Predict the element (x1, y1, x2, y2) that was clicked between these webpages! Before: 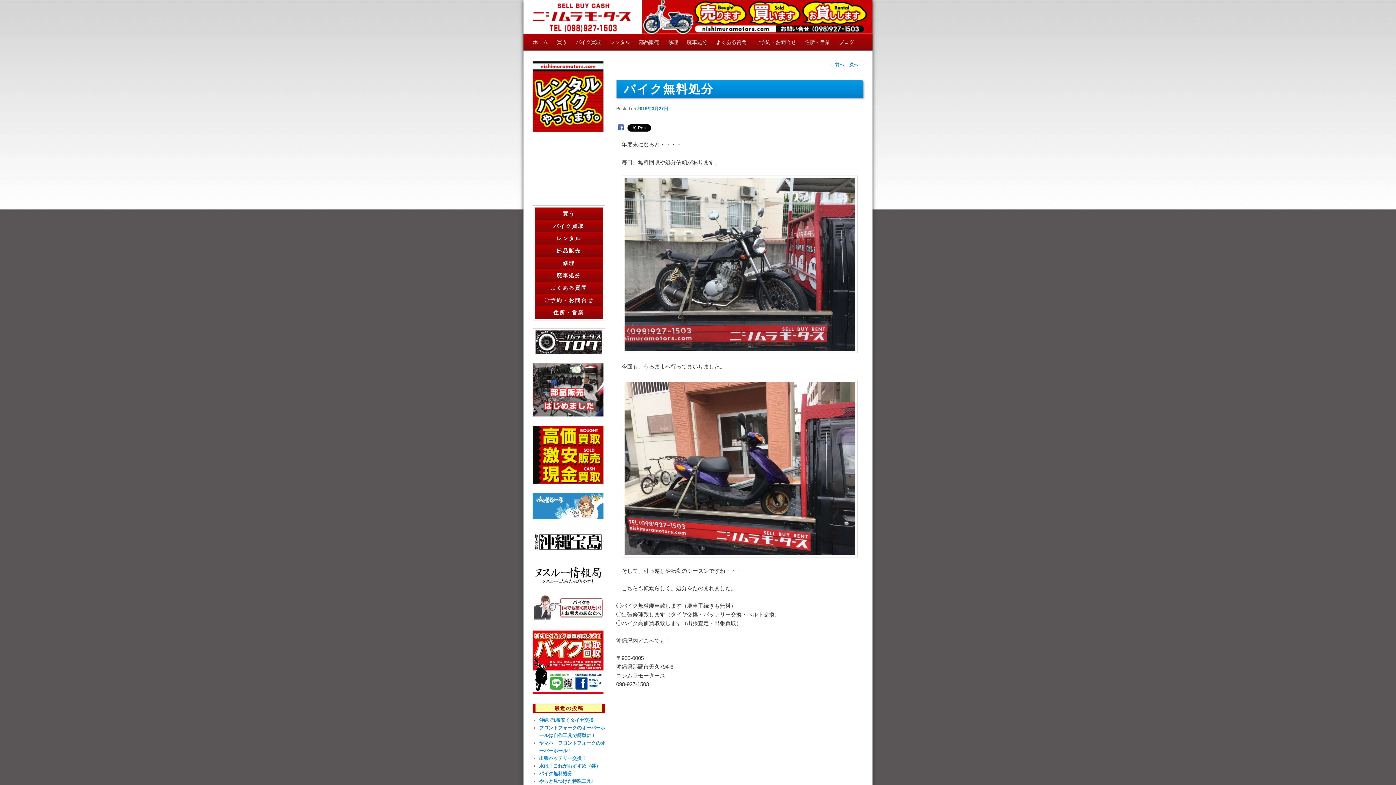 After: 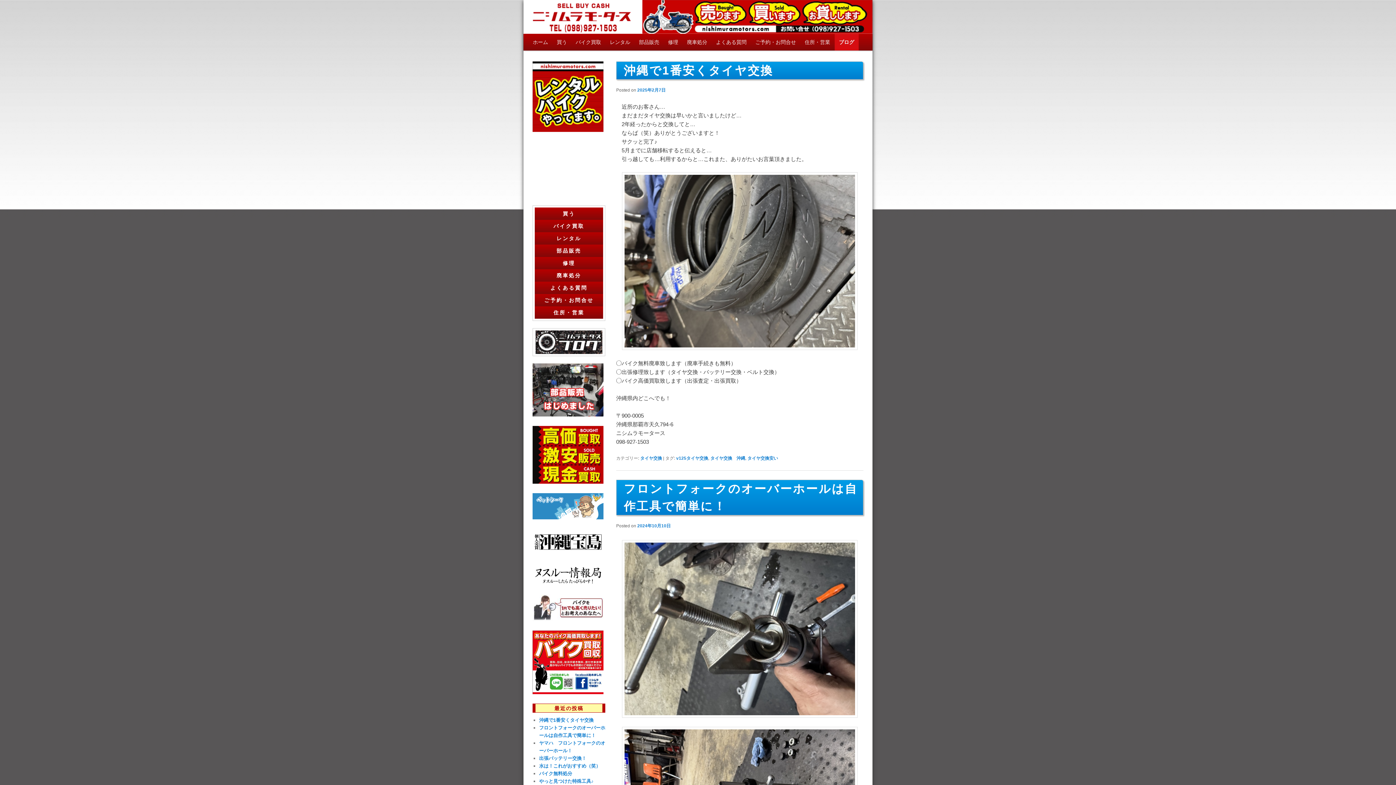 Action: bbox: (534, 330, 603, 354)